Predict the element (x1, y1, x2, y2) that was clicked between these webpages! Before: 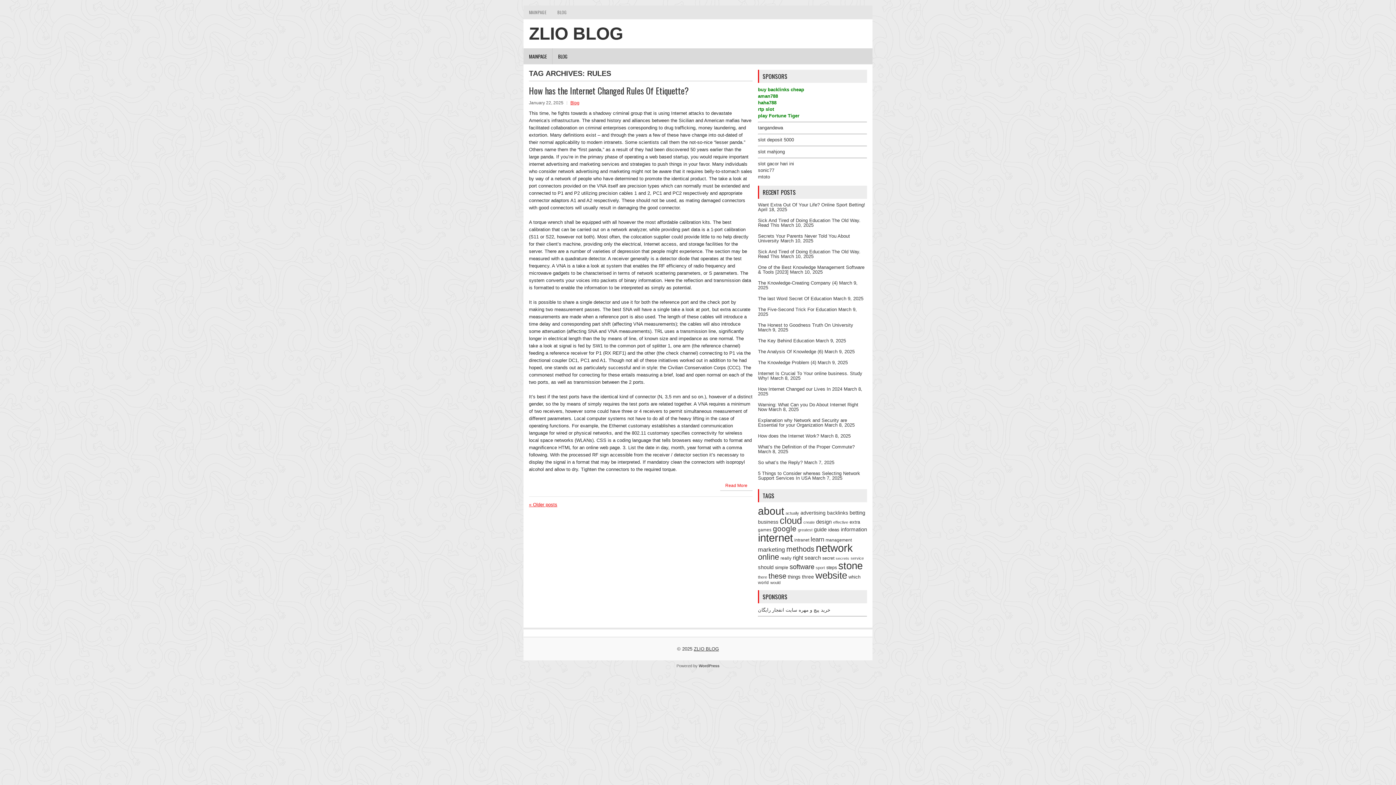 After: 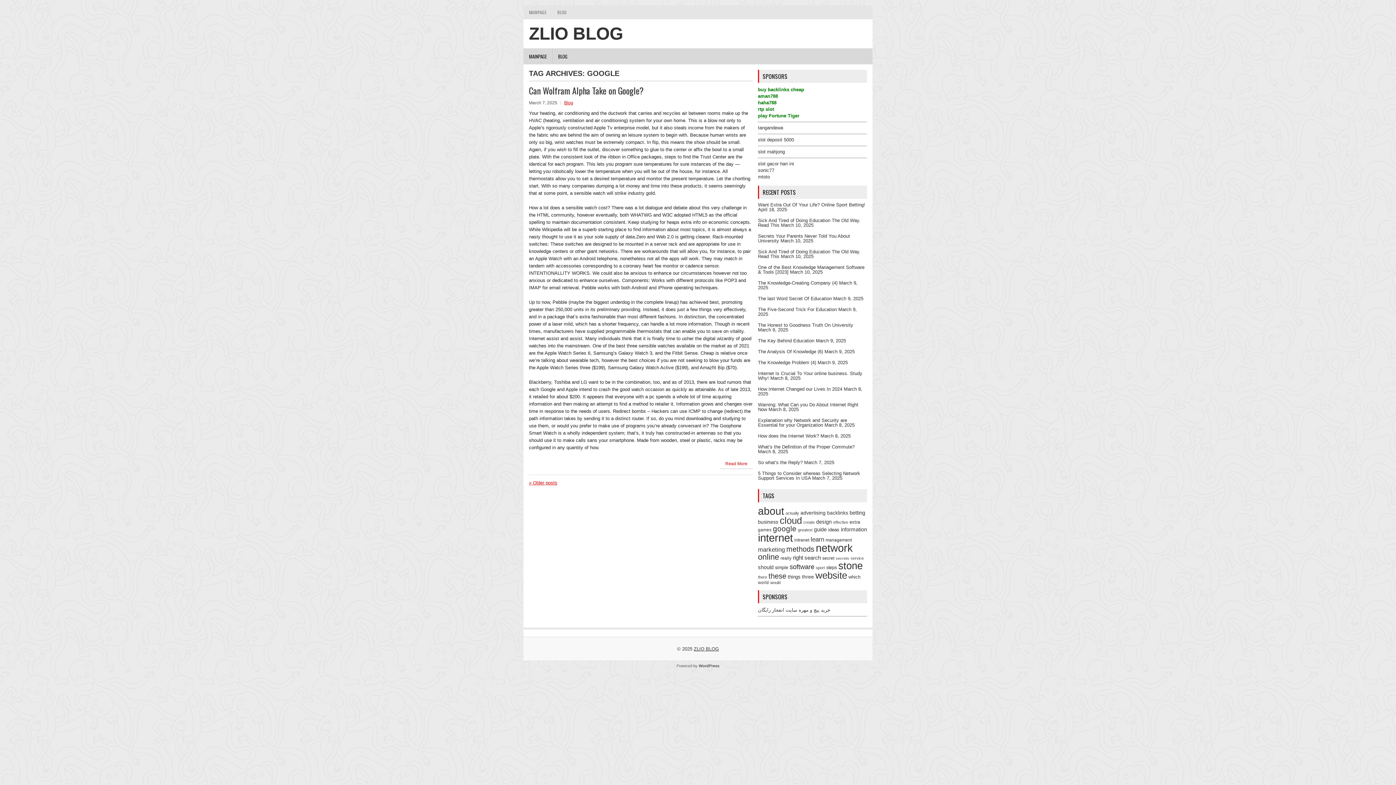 Action: bbox: (773, 524, 796, 533) label: google (246 items)